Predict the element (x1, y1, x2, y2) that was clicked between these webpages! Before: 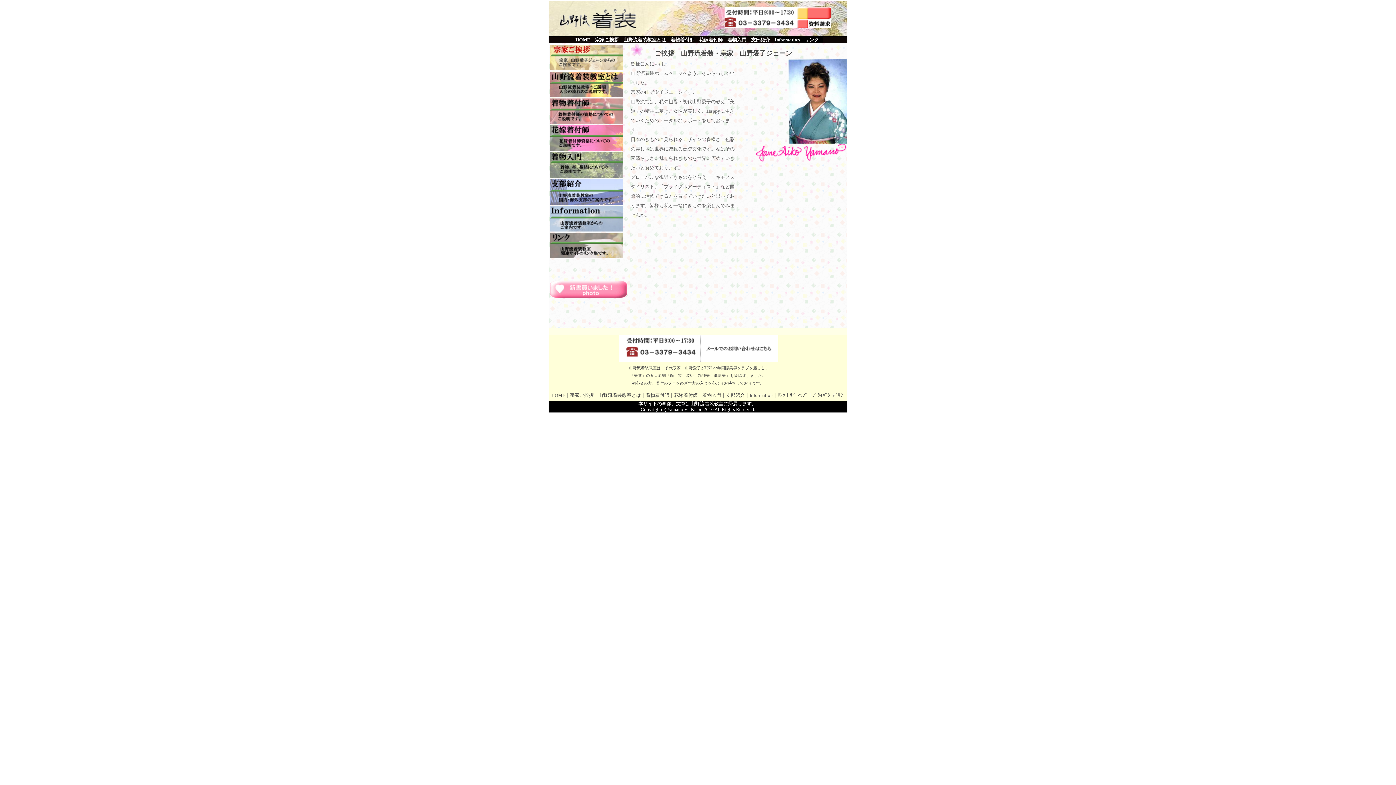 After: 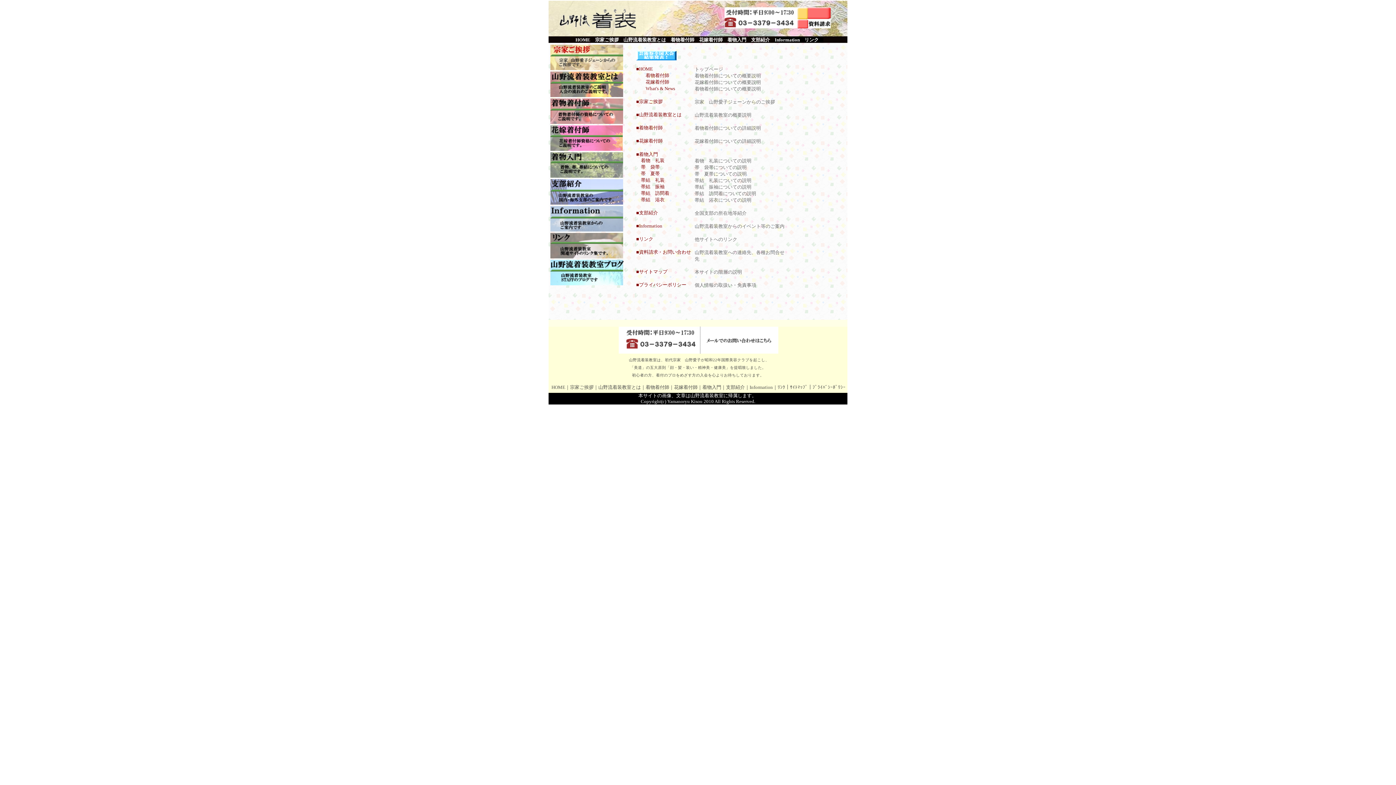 Action: bbox: (790, 393, 808, 398) label: ｻｲﾄﾏｯﾌﾟ